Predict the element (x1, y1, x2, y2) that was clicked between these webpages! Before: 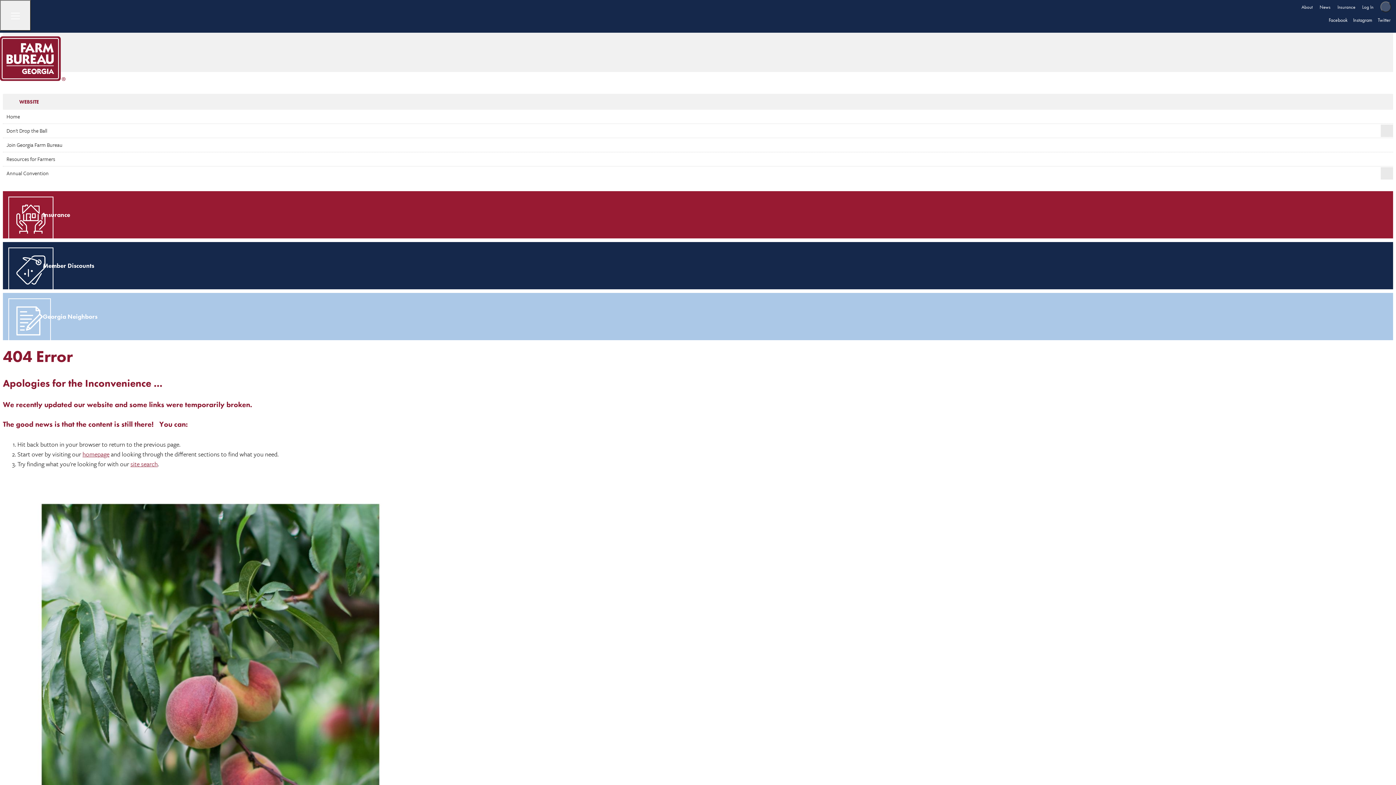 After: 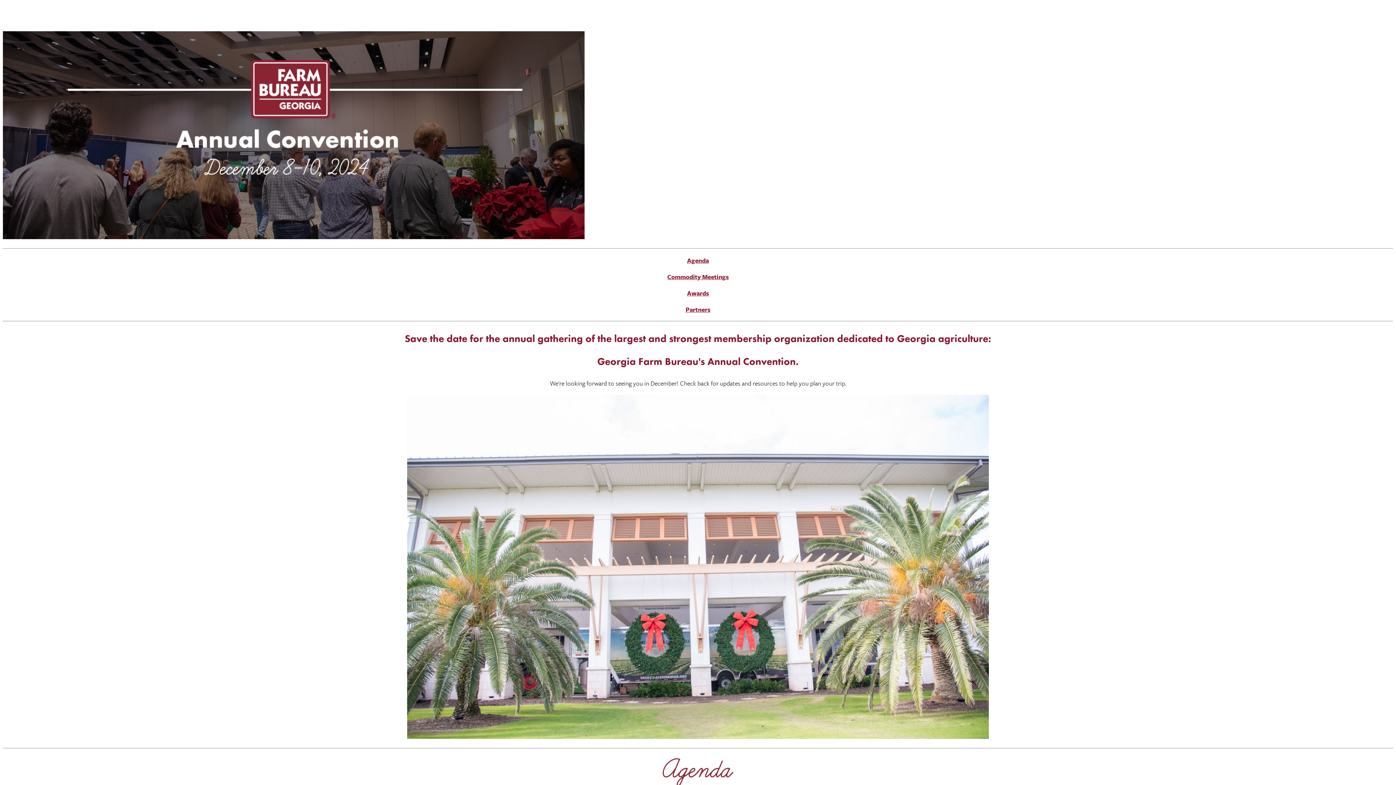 Action: bbox: (2, 166, 1393, 180) label: Annual Convention